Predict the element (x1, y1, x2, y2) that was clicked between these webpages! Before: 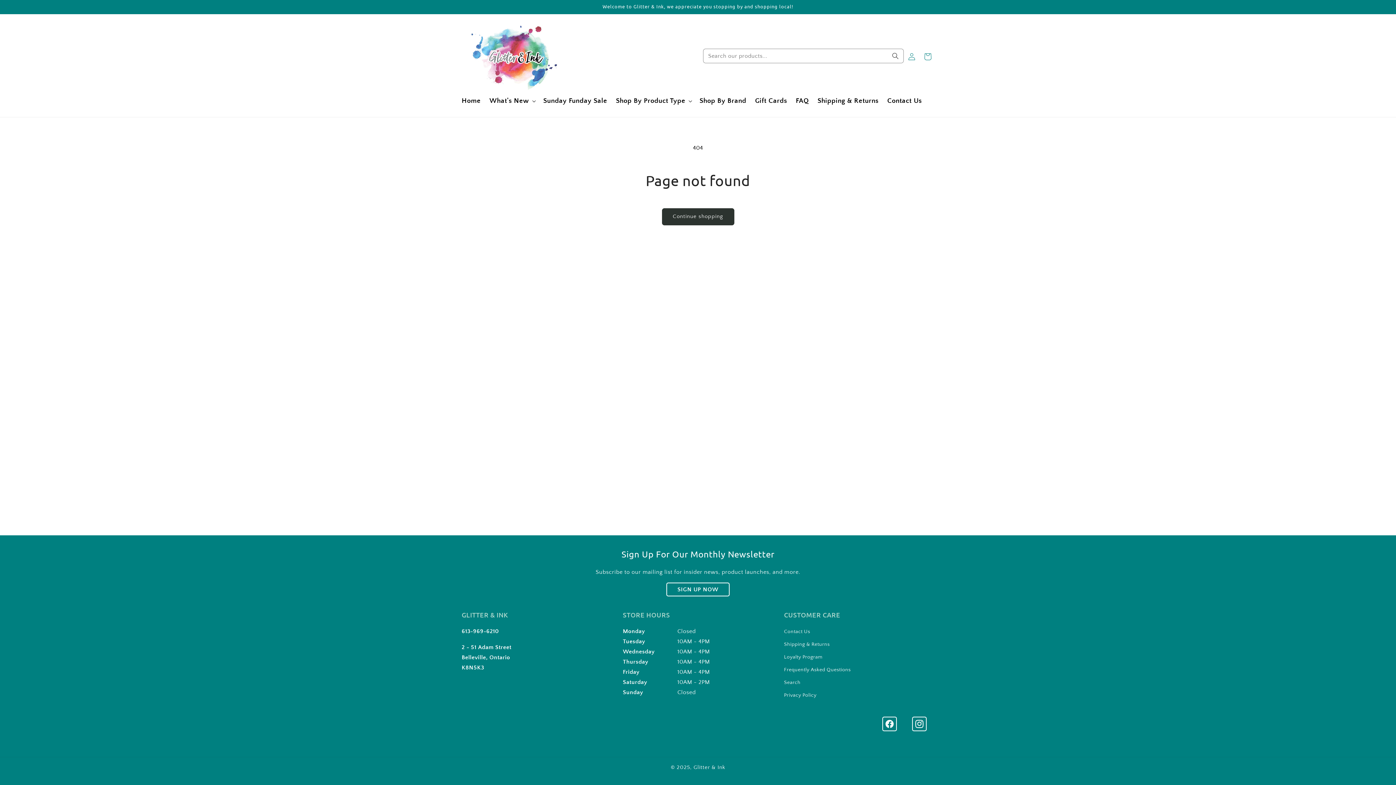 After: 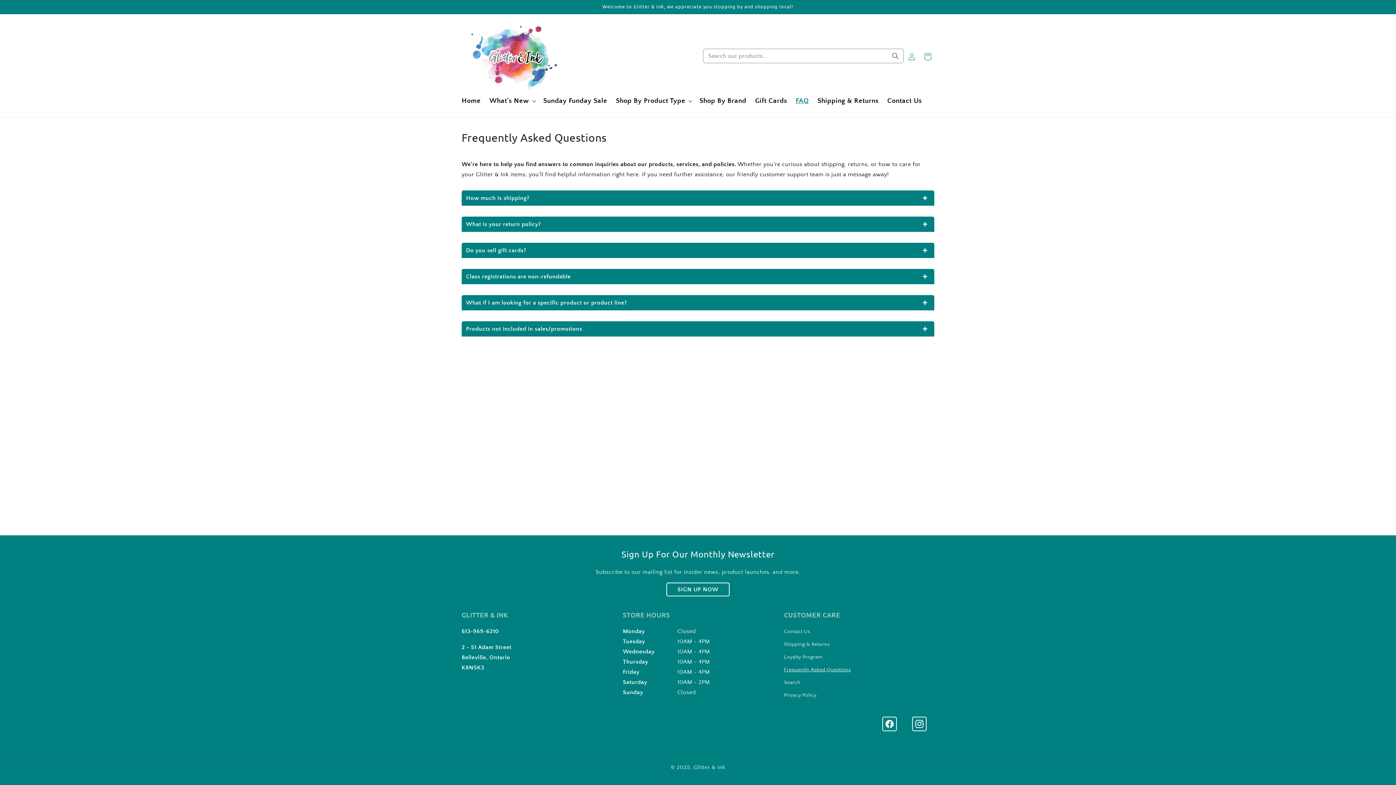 Action: label: Frequently Asked Questions bbox: (784, 664, 851, 676)